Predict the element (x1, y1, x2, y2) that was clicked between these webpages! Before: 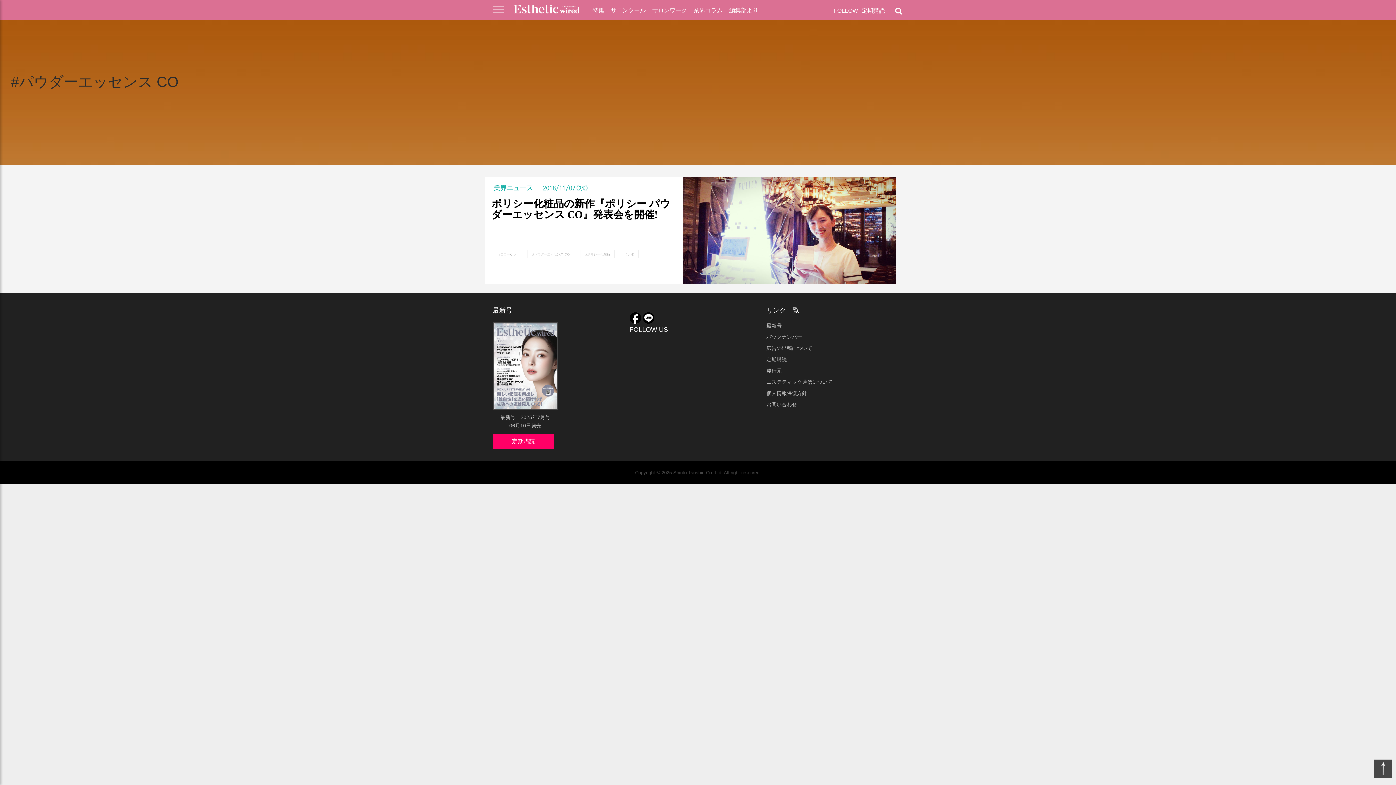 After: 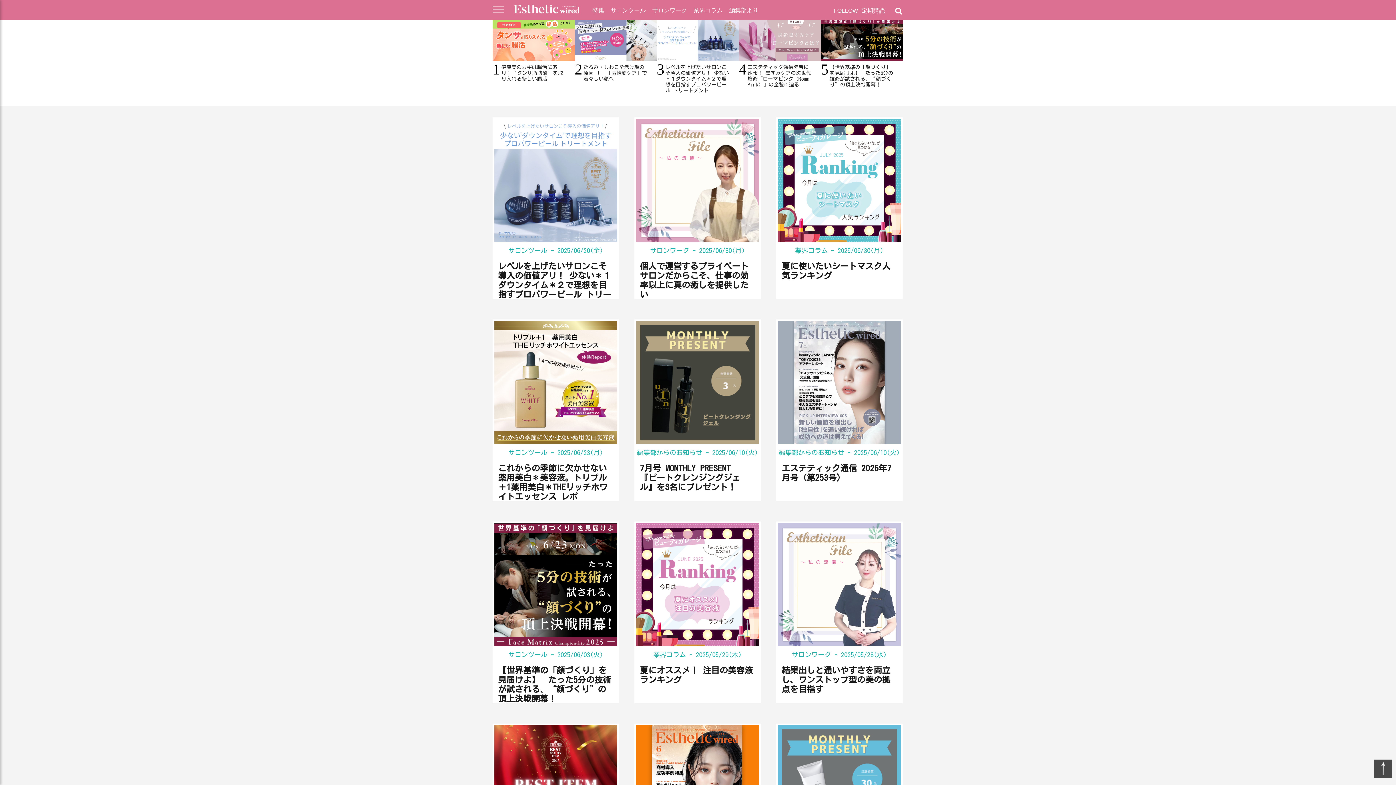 Action: bbox: (514, 0, 579, 13)